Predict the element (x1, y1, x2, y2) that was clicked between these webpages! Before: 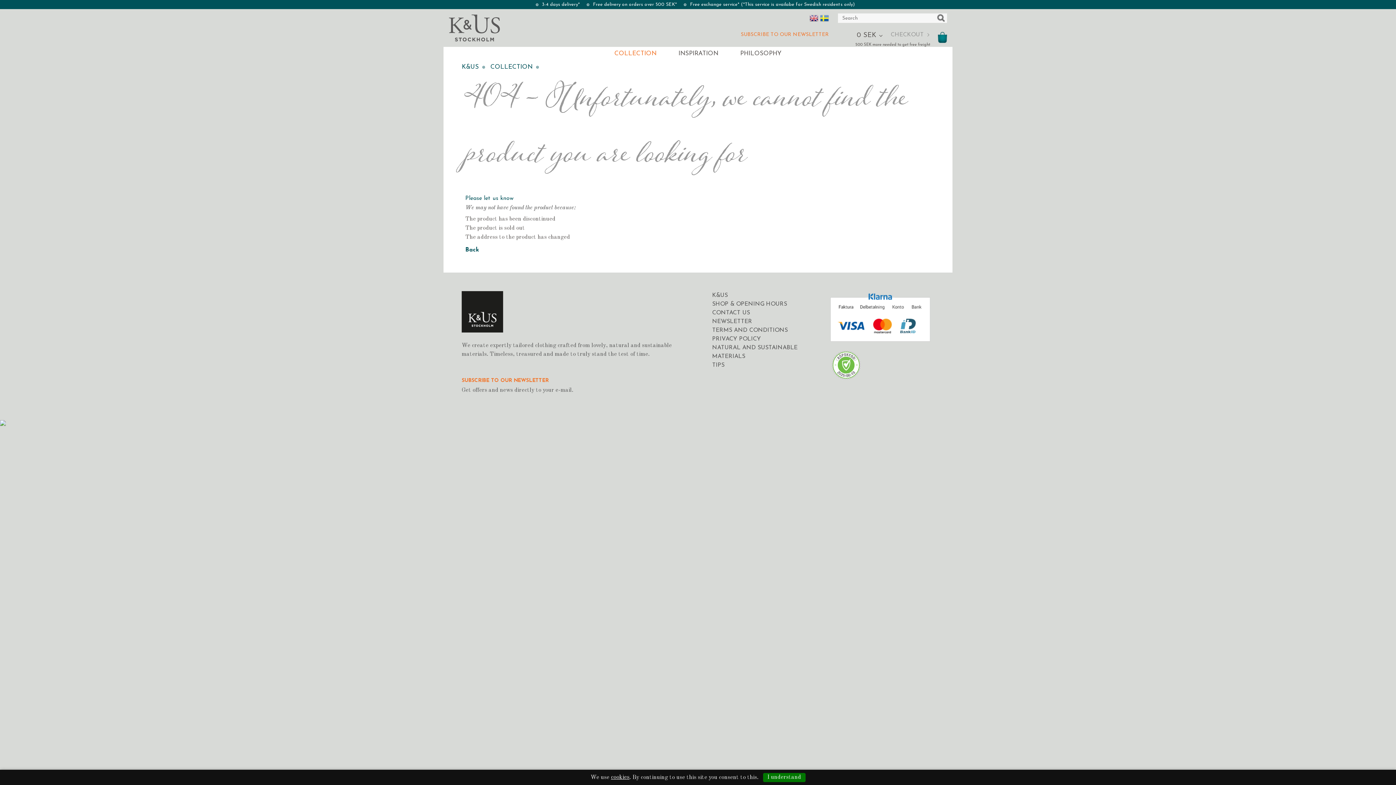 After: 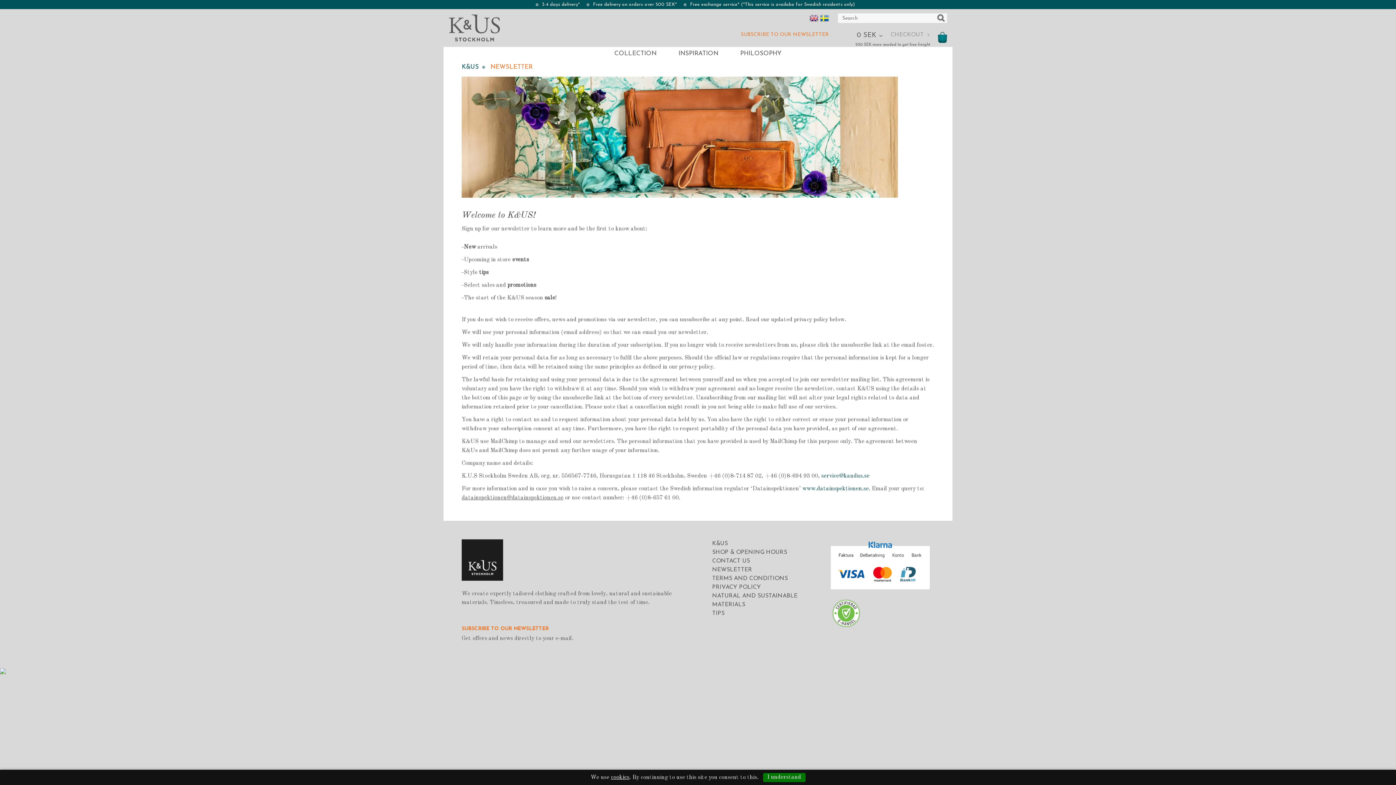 Action: bbox: (712, 317, 752, 326) label: NEWSLETTER